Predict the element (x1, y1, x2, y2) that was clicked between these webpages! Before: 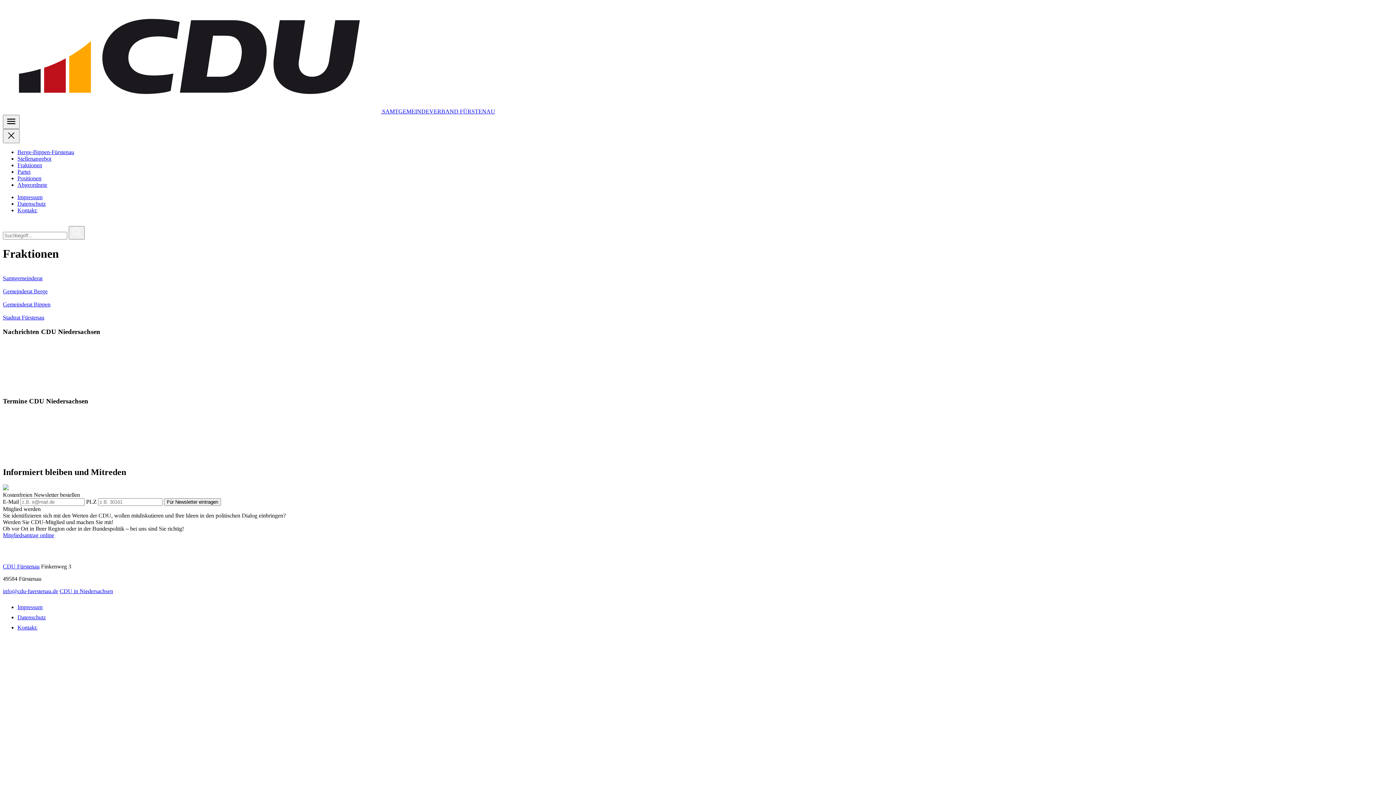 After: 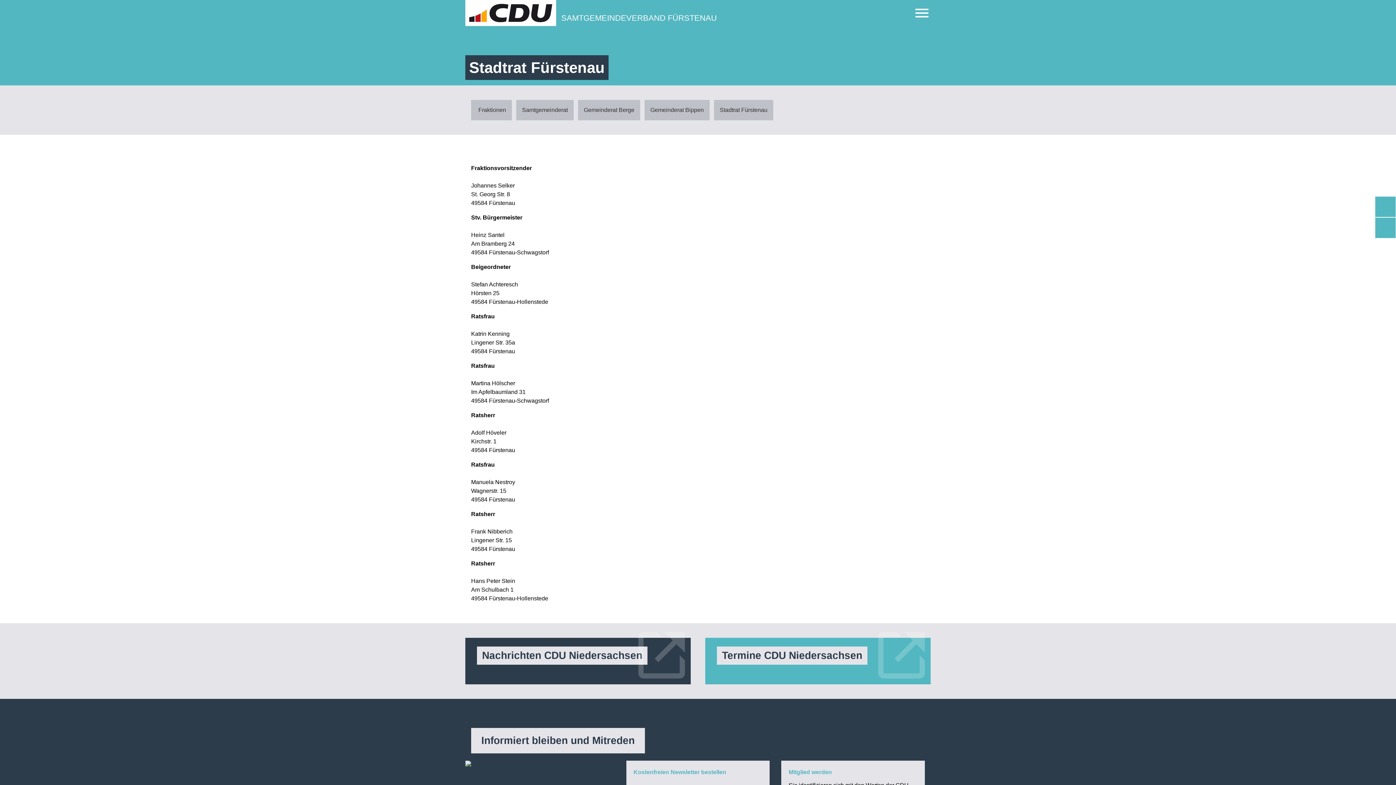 Action: bbox: (2, 307, 1393, 321) label: Stadtrat Fürstenau